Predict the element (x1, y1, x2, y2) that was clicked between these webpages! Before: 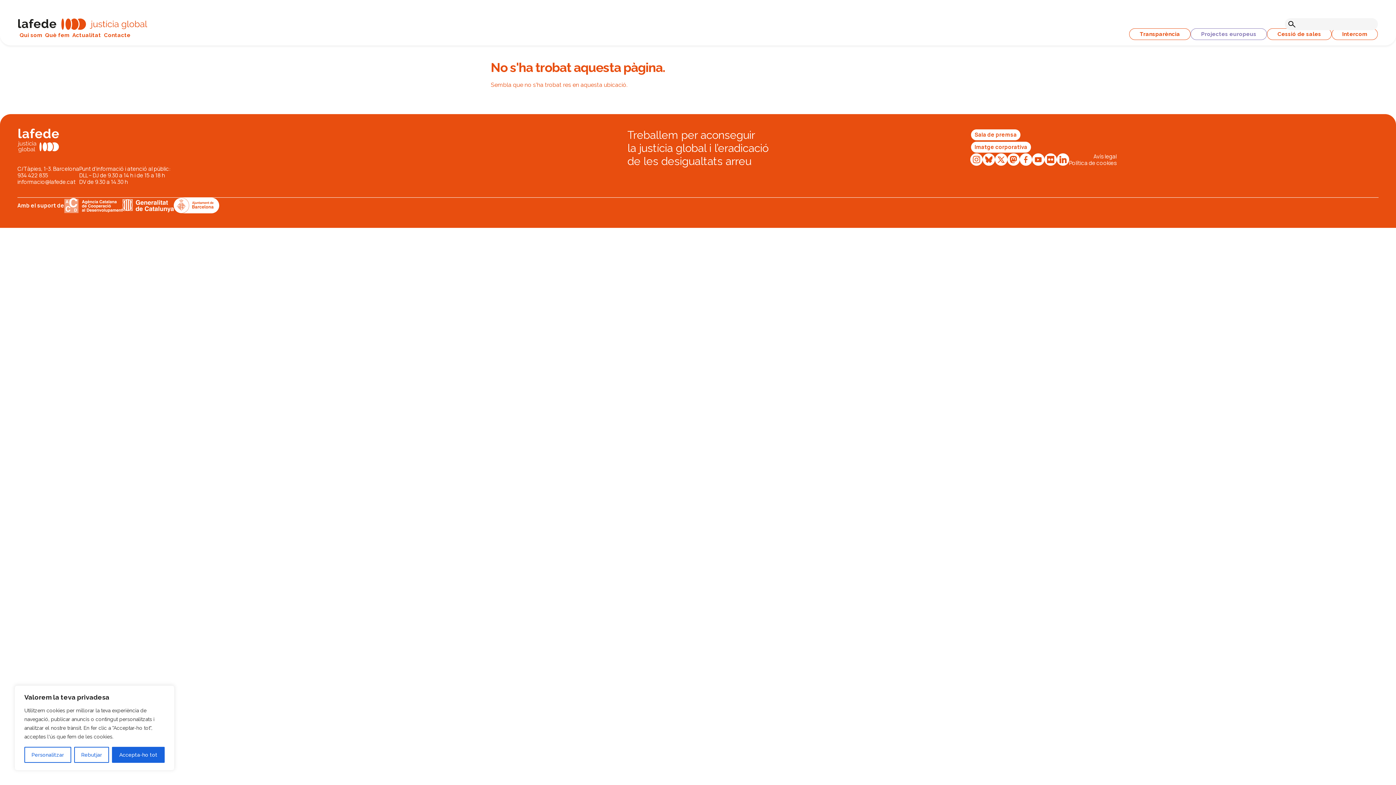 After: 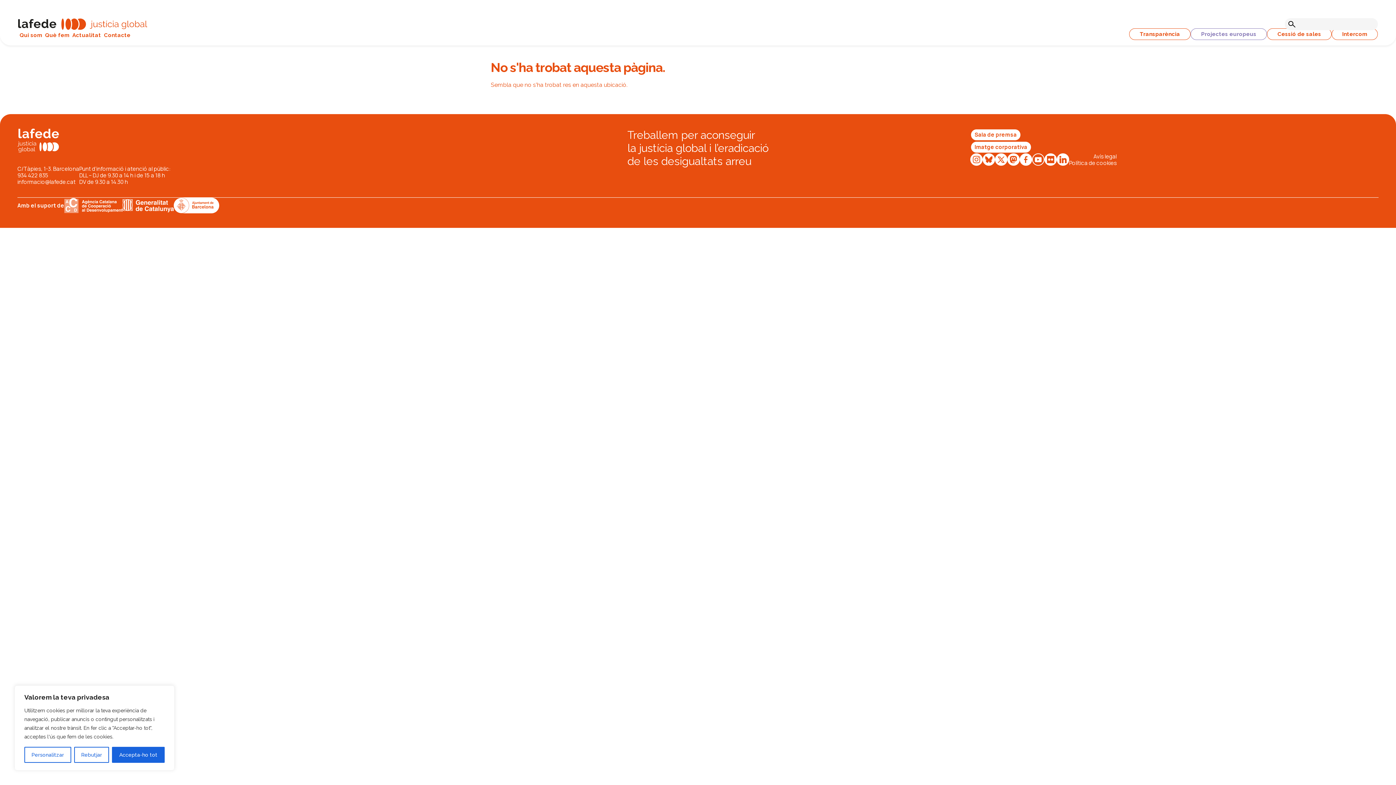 Action: bbox: (1032, 153, 1044, 165)